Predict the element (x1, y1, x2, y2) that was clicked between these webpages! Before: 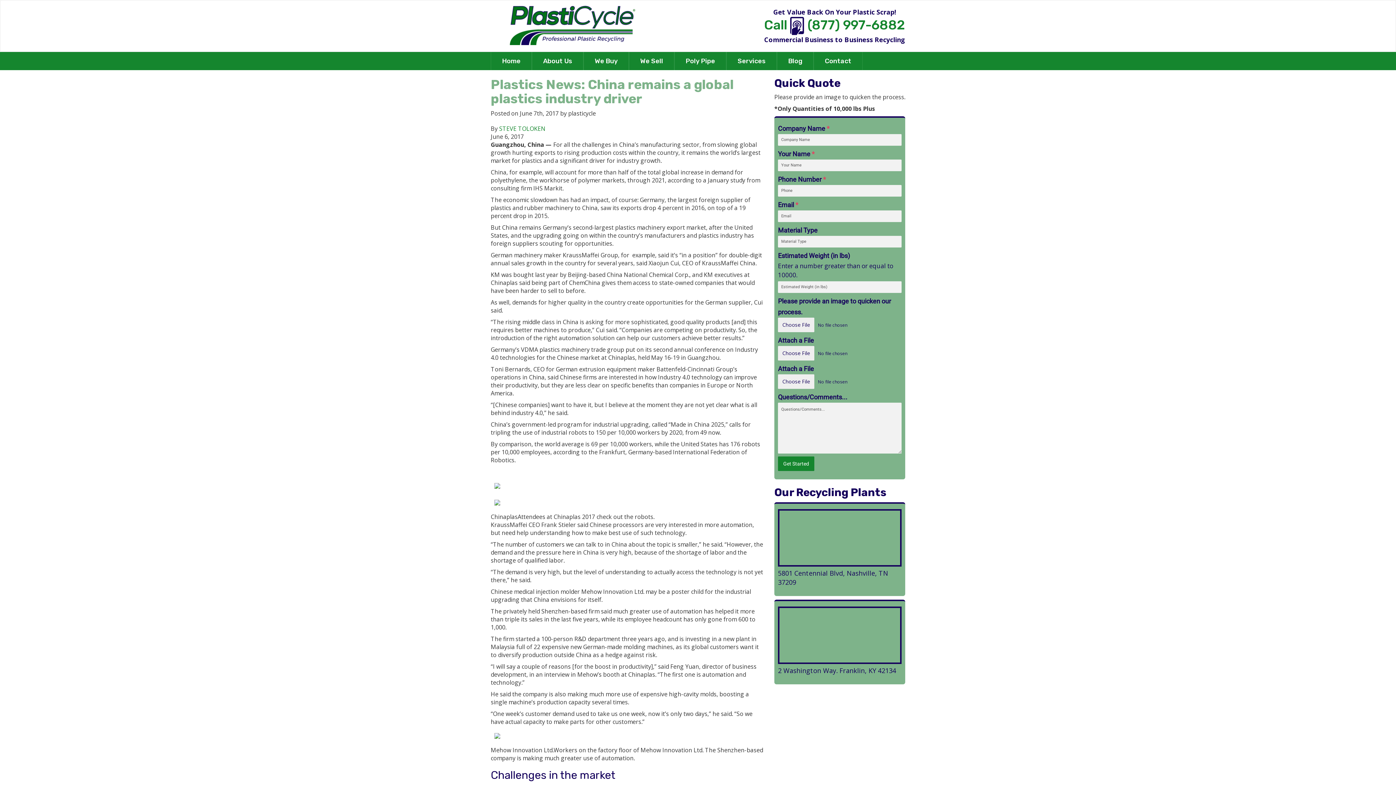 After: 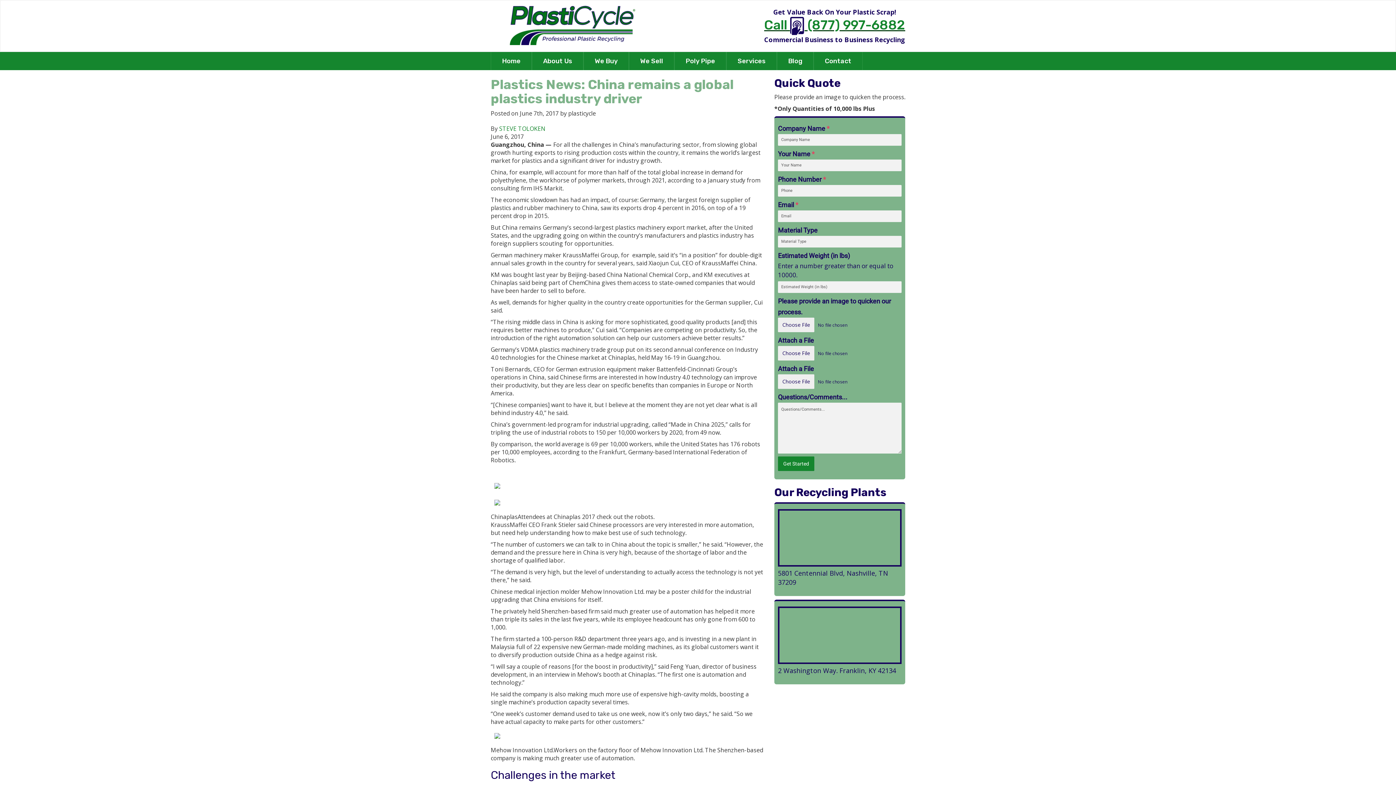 Action: label: Call  (877) 997-6882 bbox: (764, 16, 905, 35)